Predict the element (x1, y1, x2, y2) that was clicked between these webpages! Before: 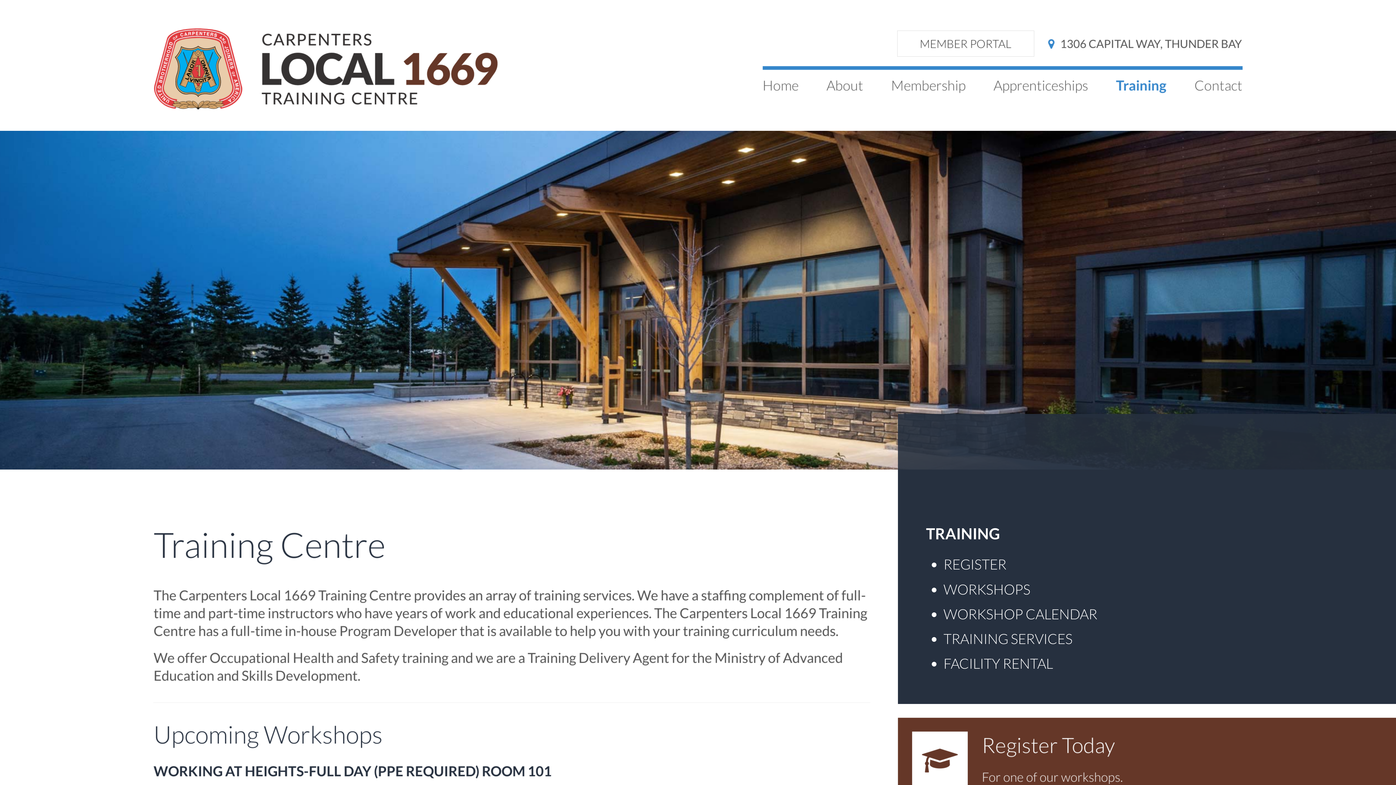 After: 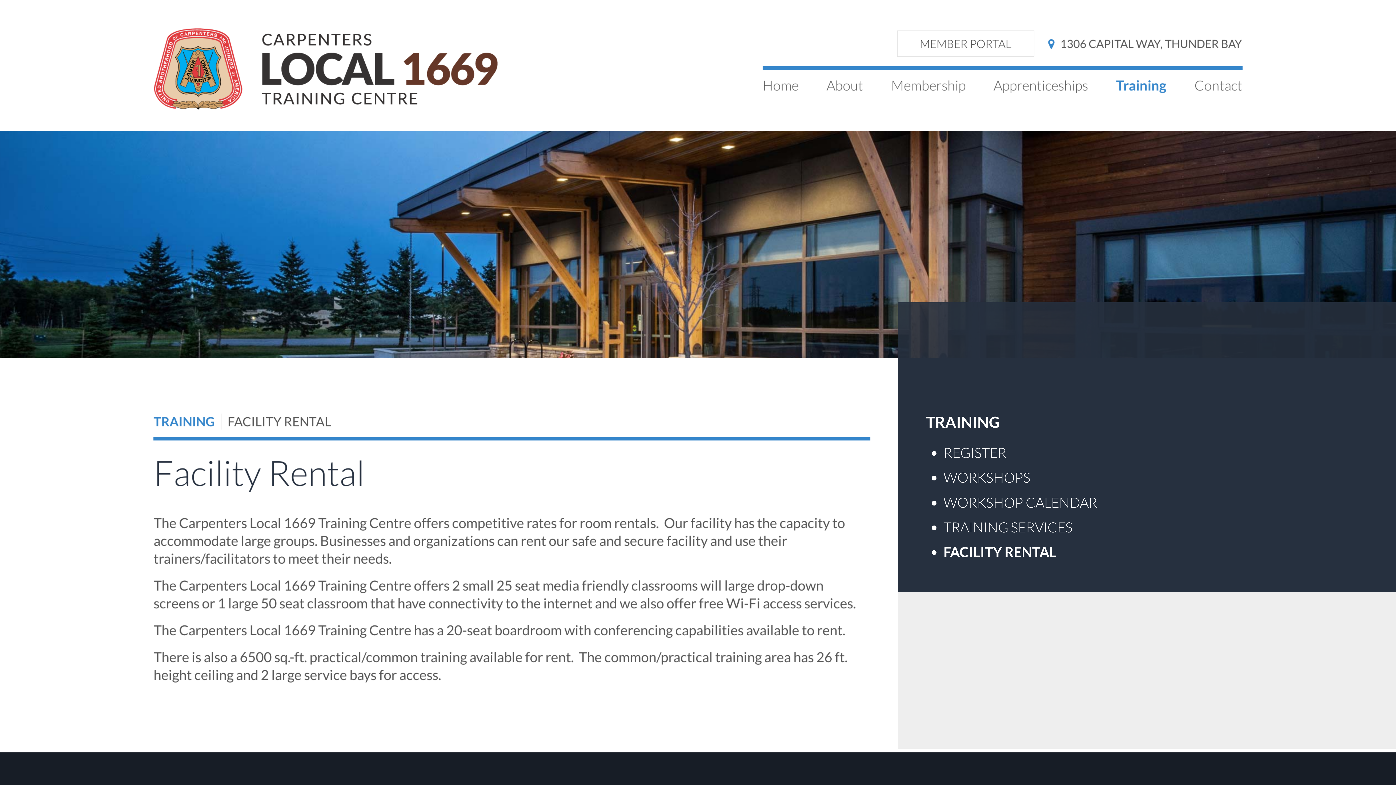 Action: bbox: (943, 651, 1228, 676) label: FACILITY RENTAL